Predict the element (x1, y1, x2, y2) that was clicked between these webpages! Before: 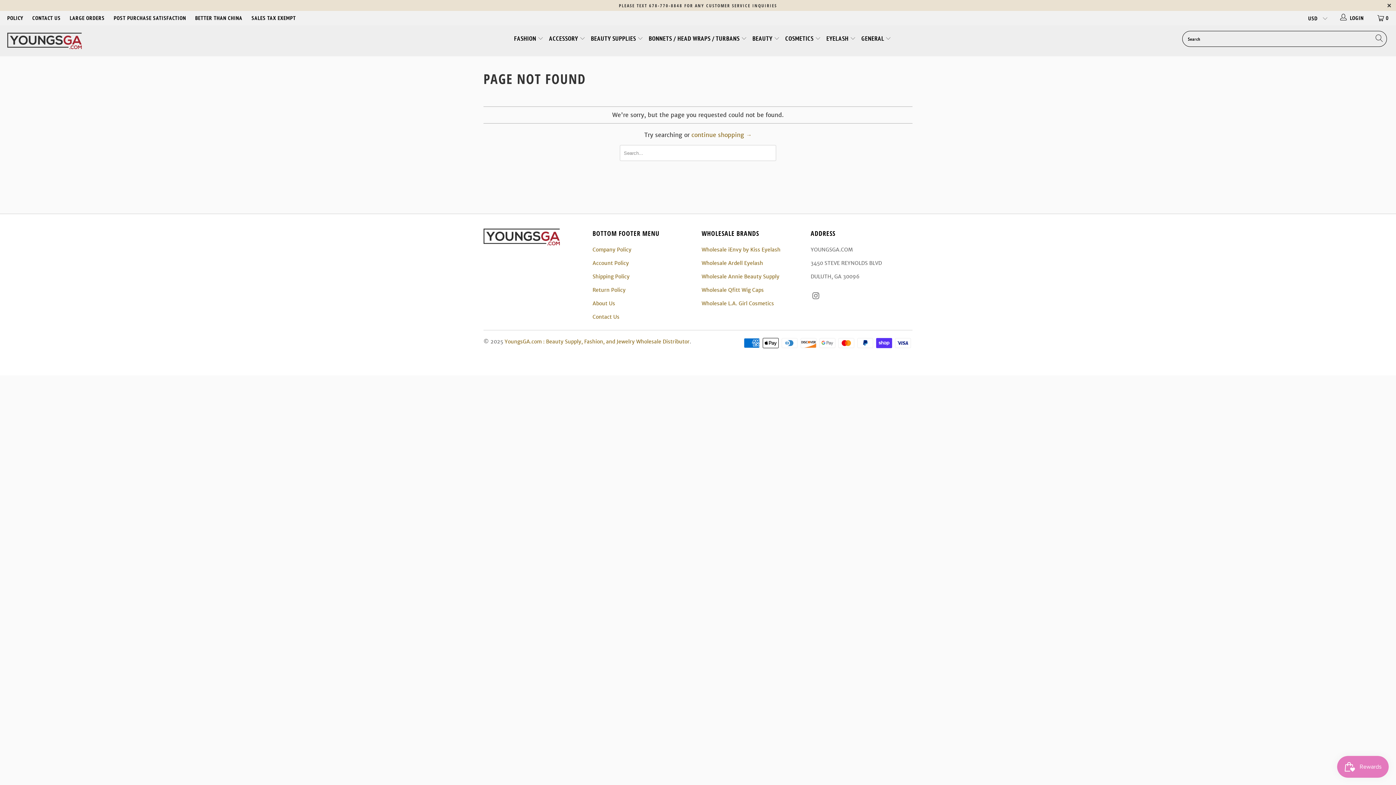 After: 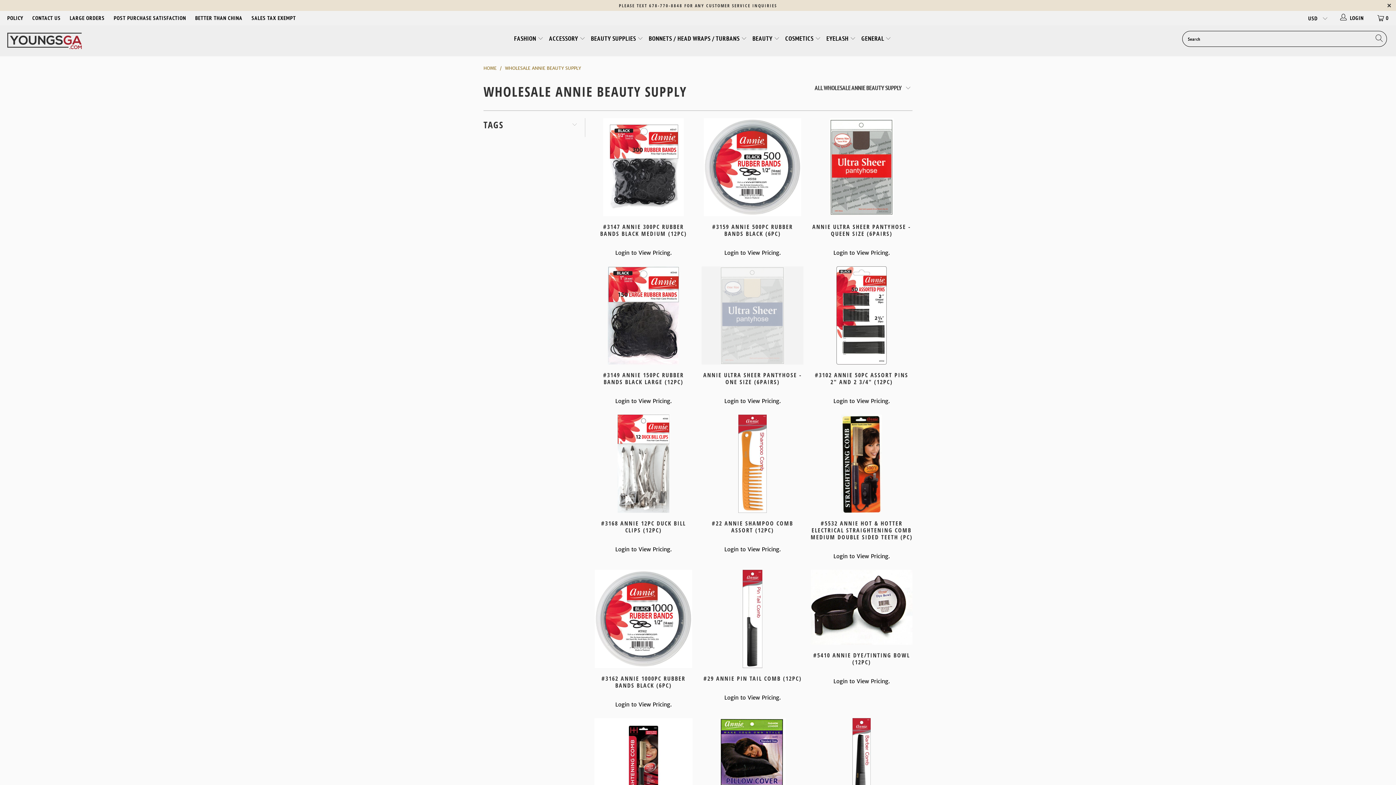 Action: label: Wholesale Annie Beauty Supply bbox: (701, 273, 779, 280)